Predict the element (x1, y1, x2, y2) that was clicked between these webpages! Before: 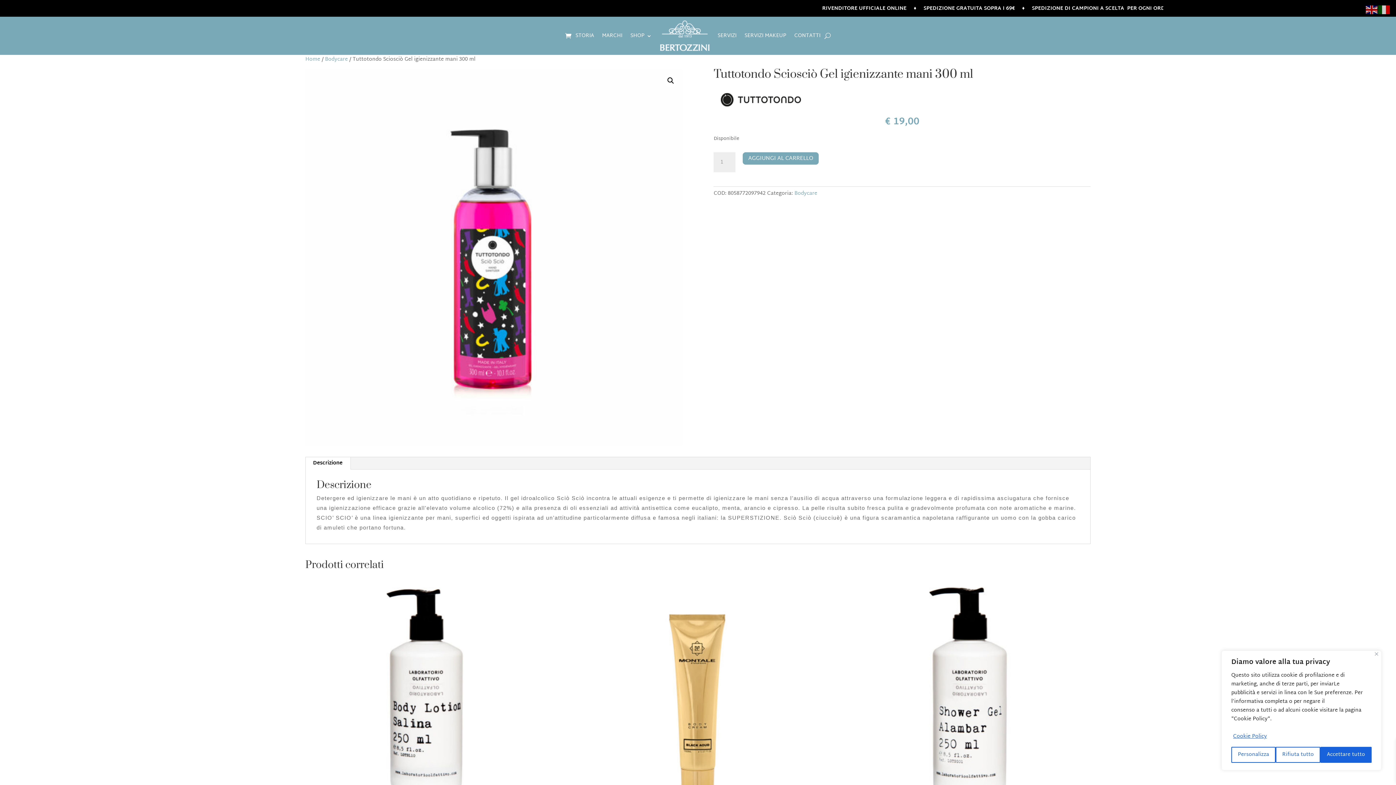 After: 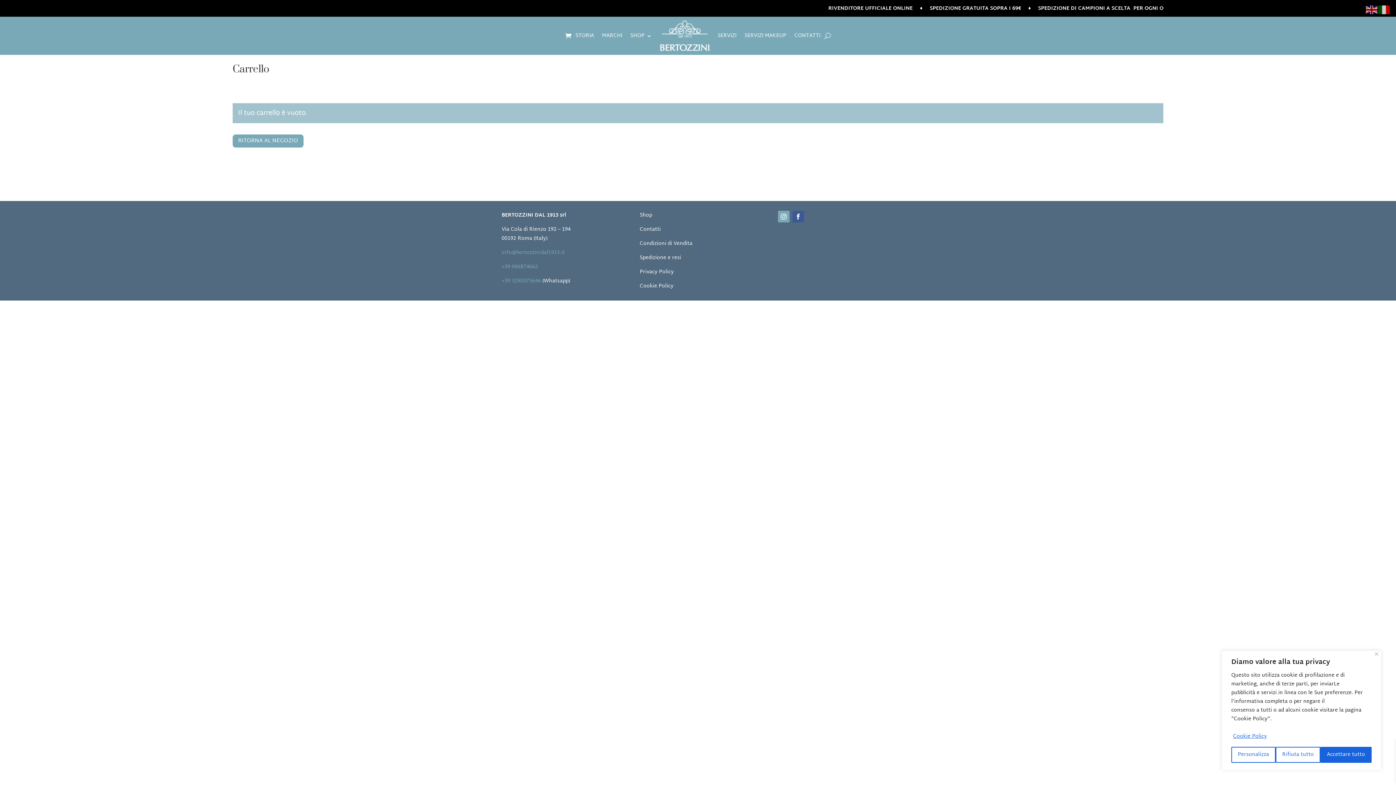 Action: bbox: (565, 20, 571, 51)